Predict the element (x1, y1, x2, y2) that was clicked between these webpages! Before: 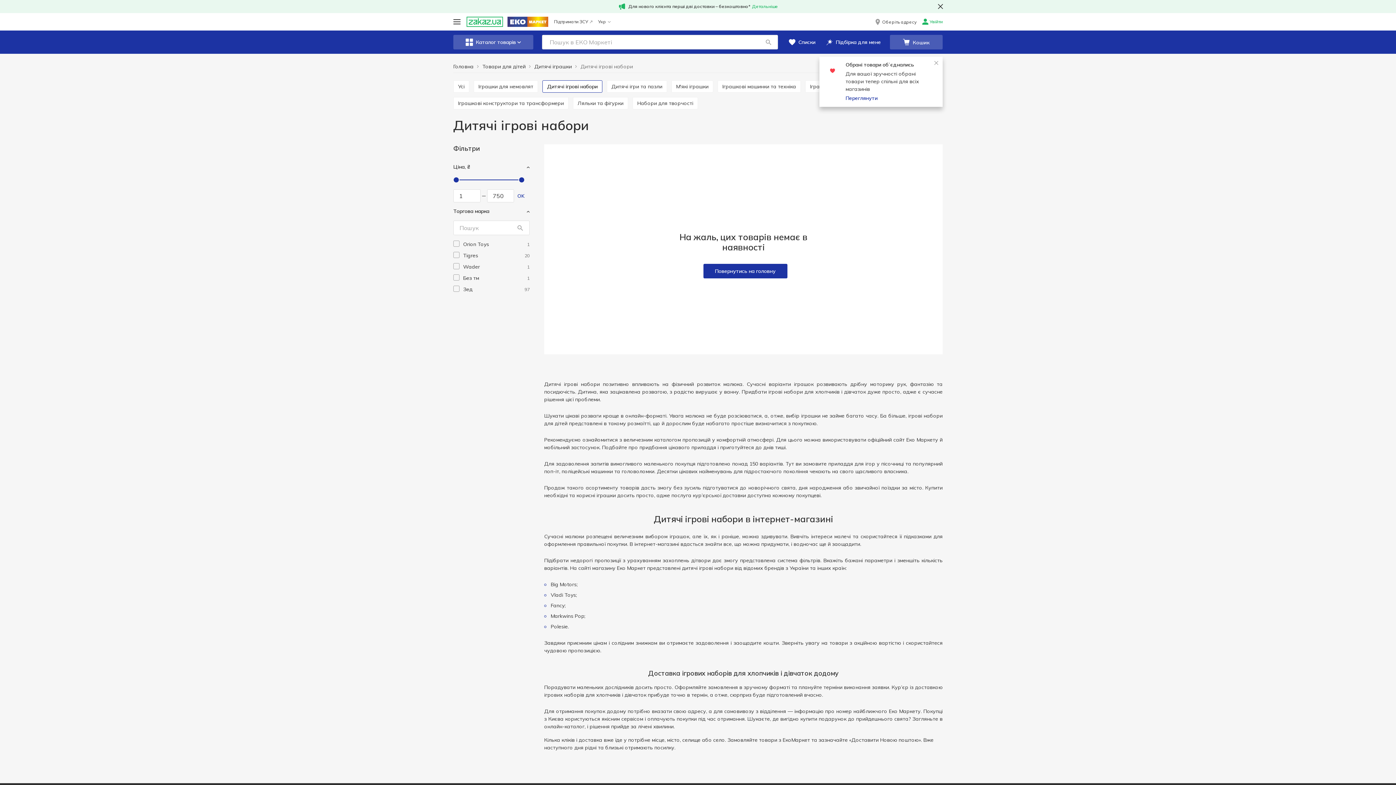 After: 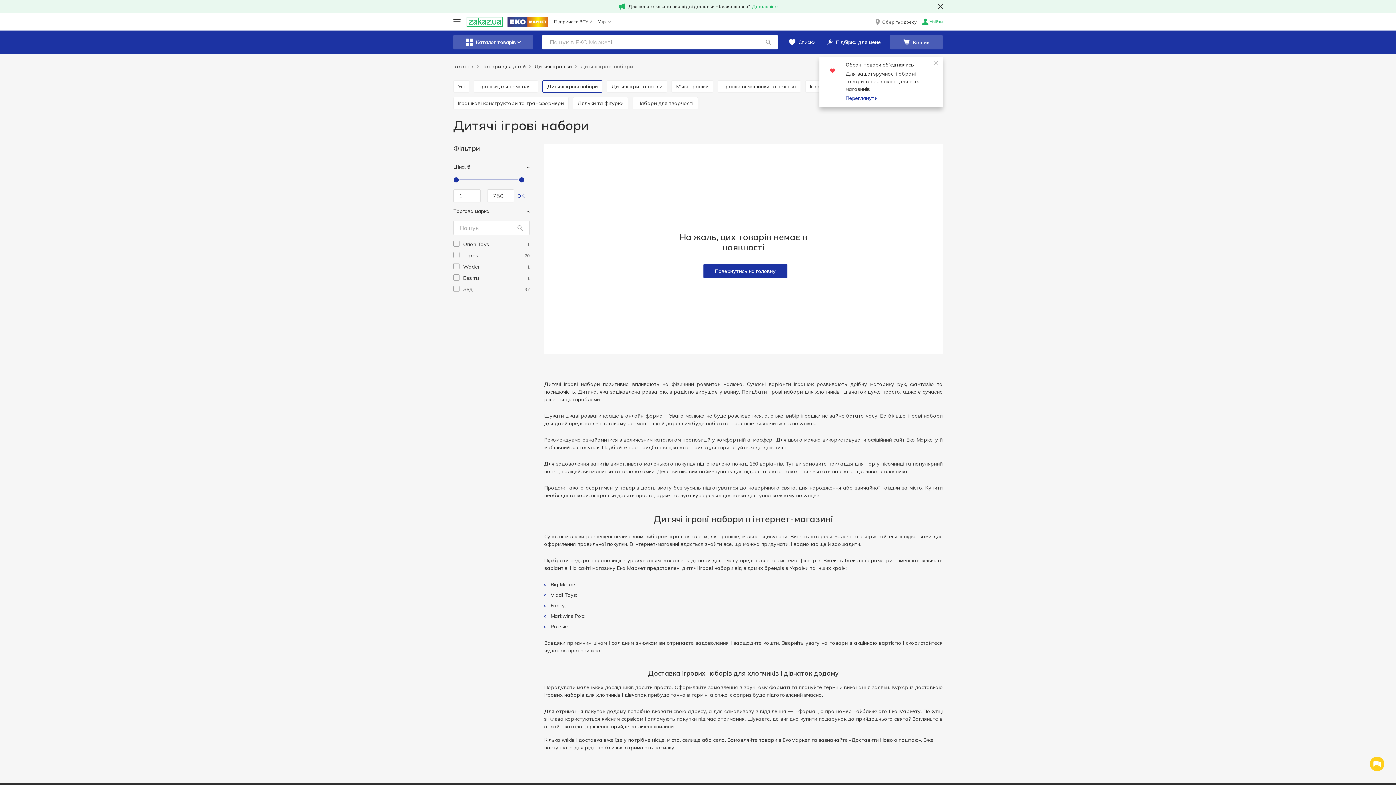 Action: label: Детальніше bbox: (752, 3, 778, 9)